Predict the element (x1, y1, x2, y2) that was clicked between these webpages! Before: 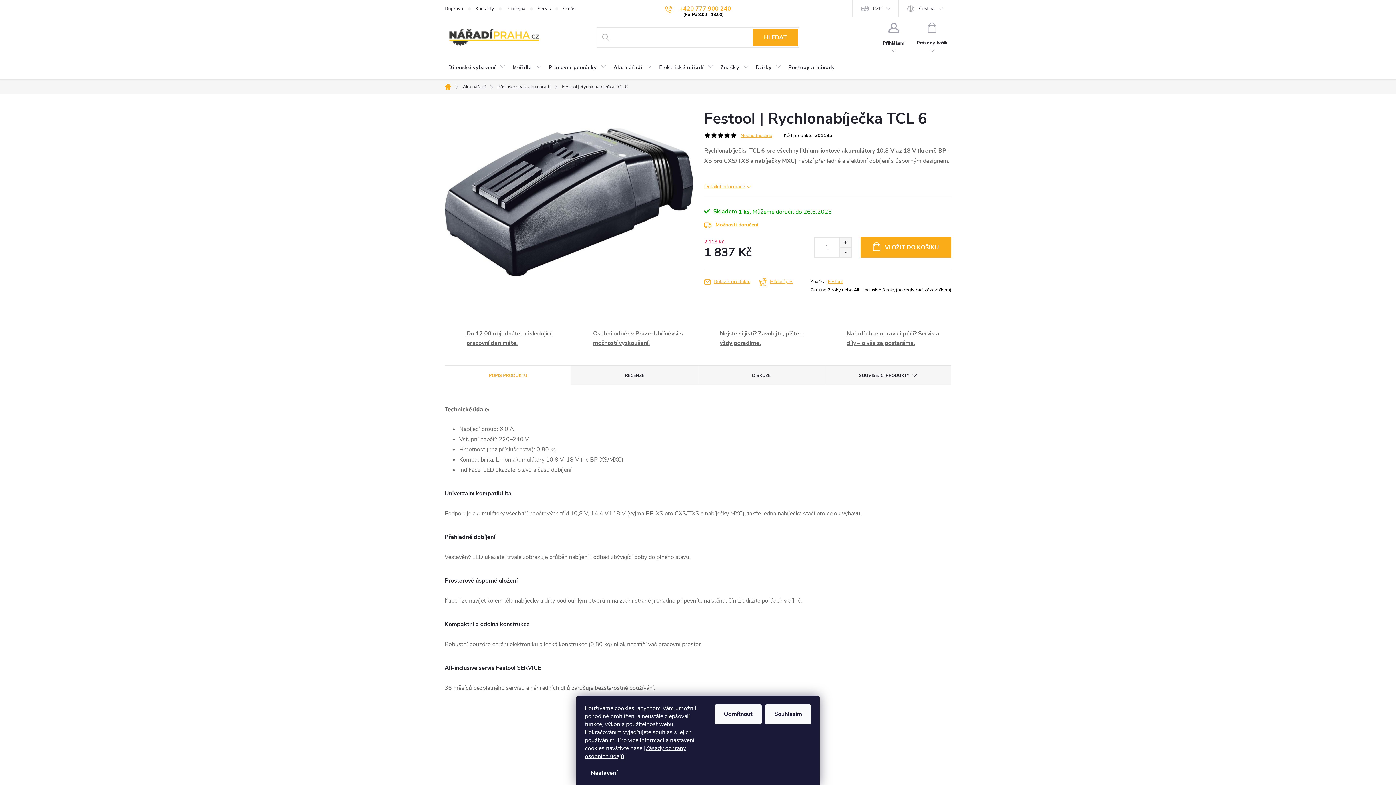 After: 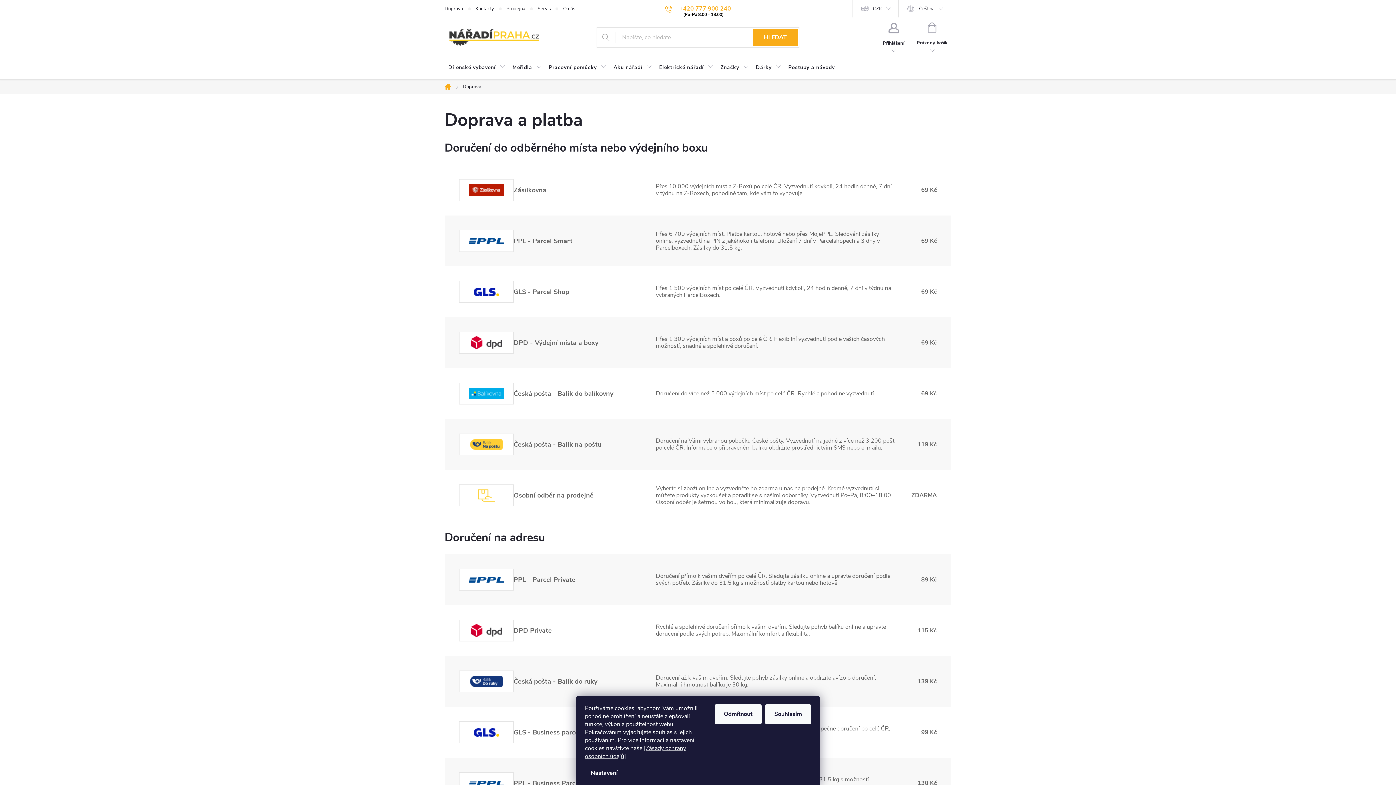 Action: label: Doprava bbox: (444, 0, 475, 17)